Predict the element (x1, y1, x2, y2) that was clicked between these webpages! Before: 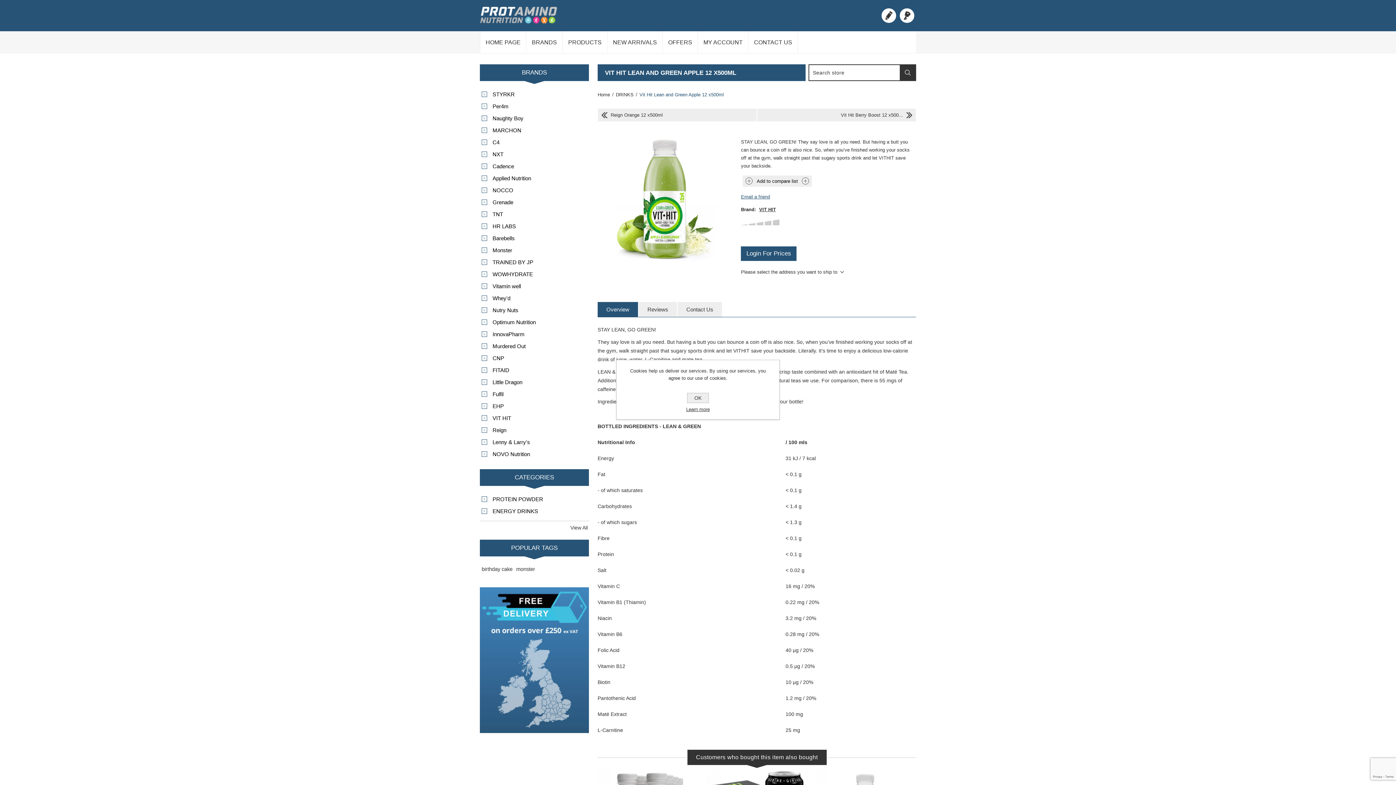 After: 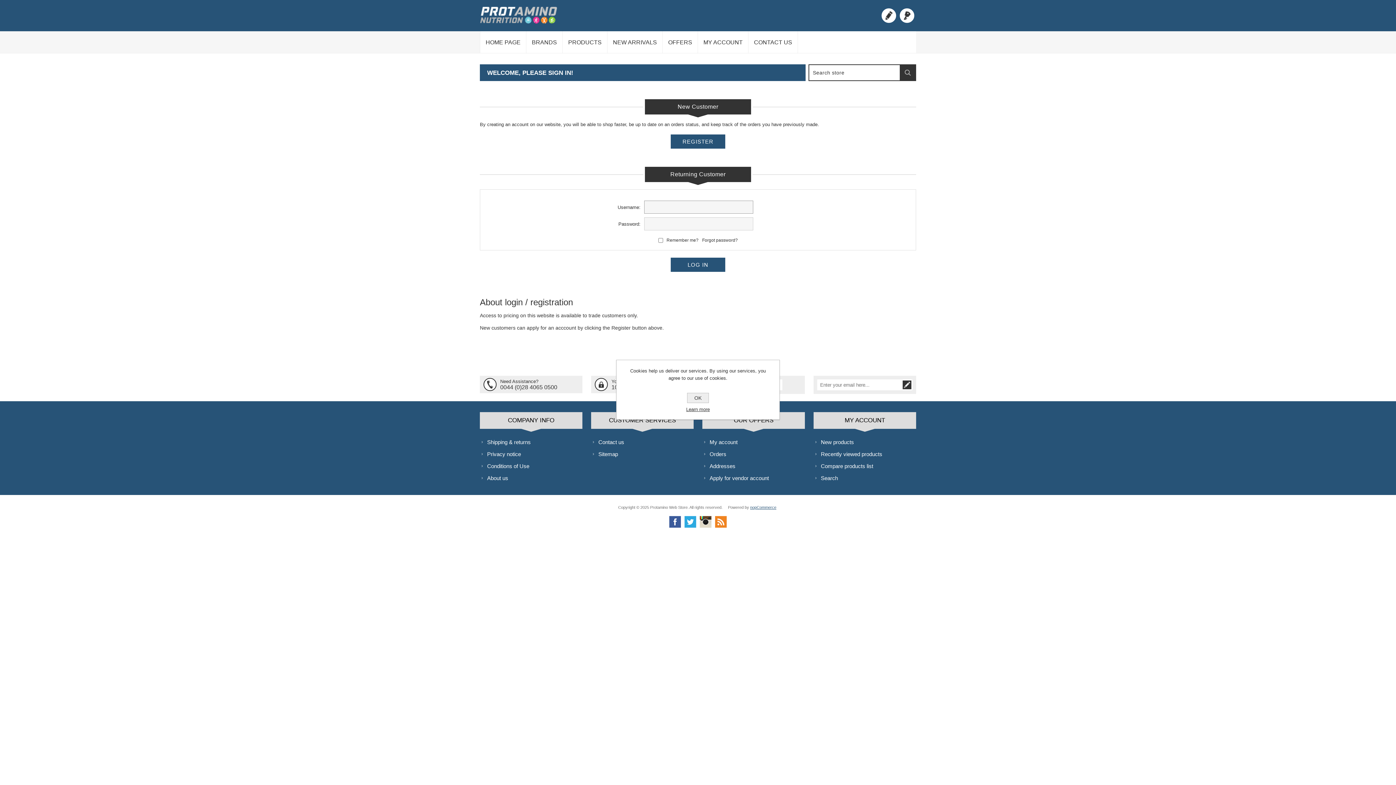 Action: bbox: (900, 8, 914, 22) label: Log in